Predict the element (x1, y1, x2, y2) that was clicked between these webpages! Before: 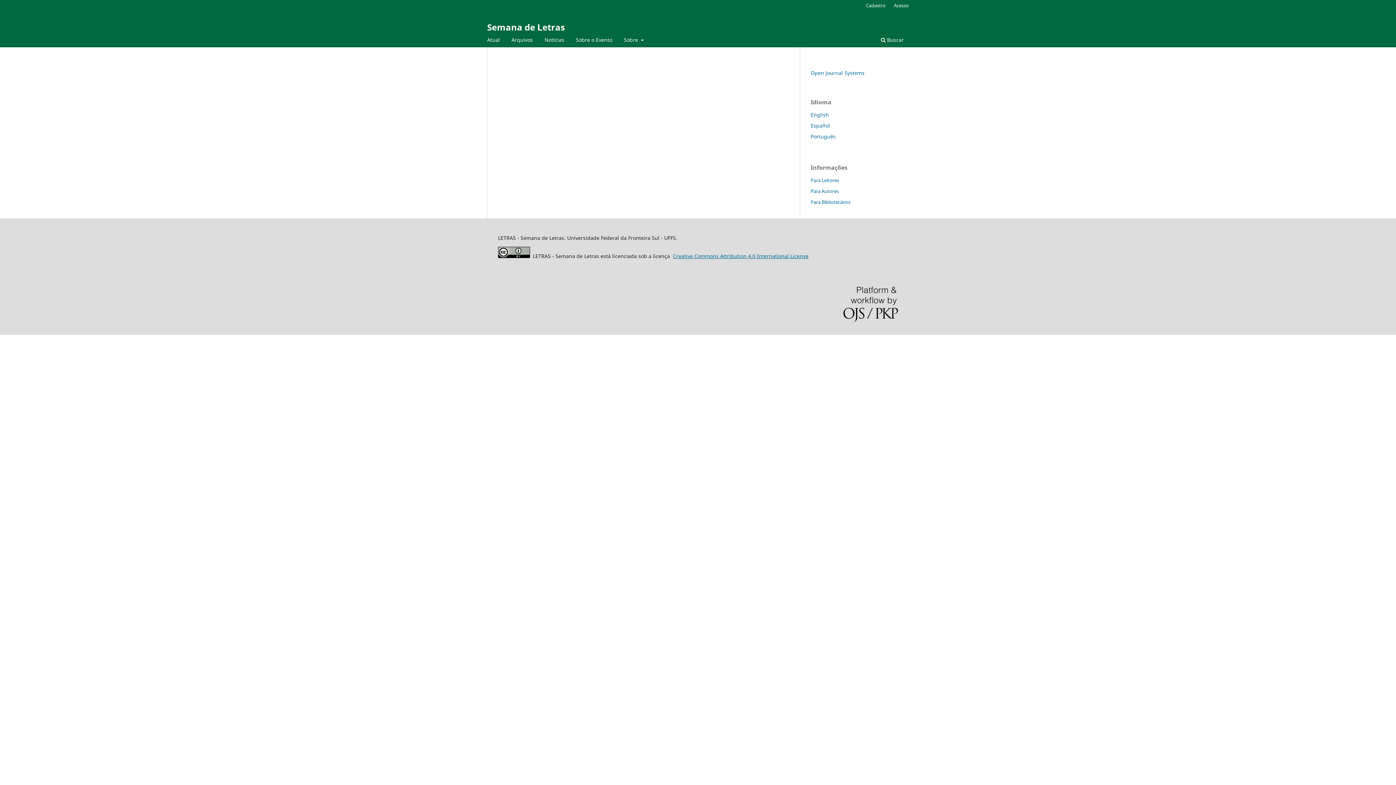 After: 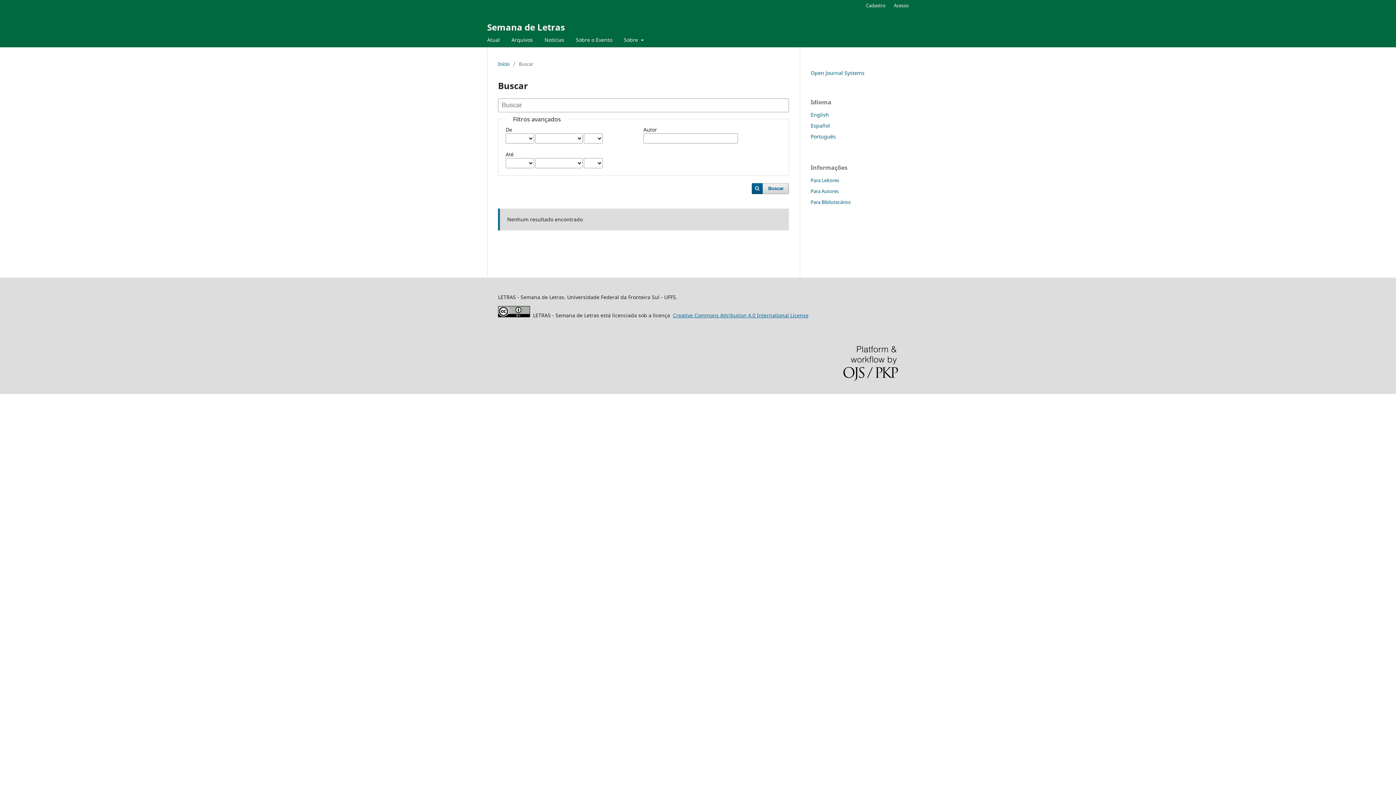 Action: label:  Buscar bbox: (878, 34, 906, 47)